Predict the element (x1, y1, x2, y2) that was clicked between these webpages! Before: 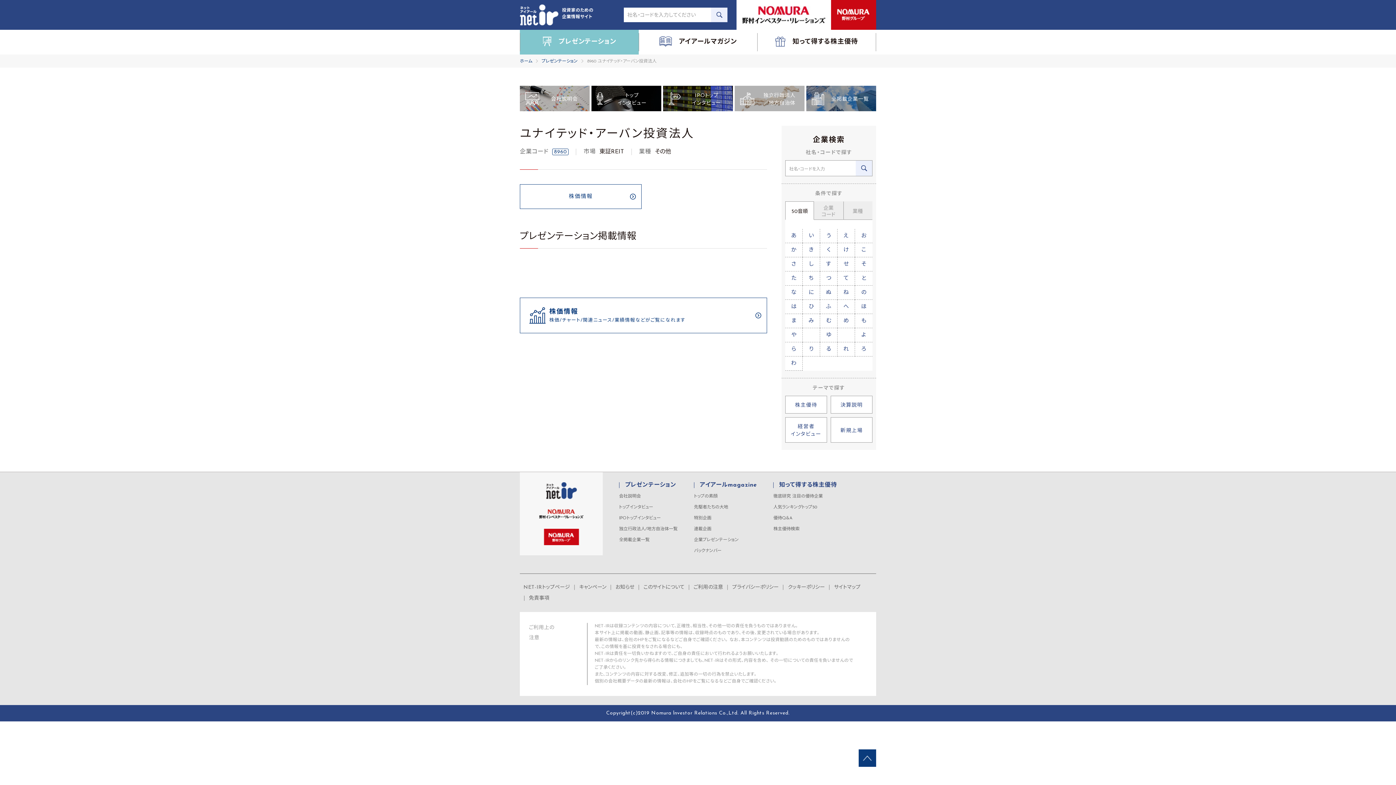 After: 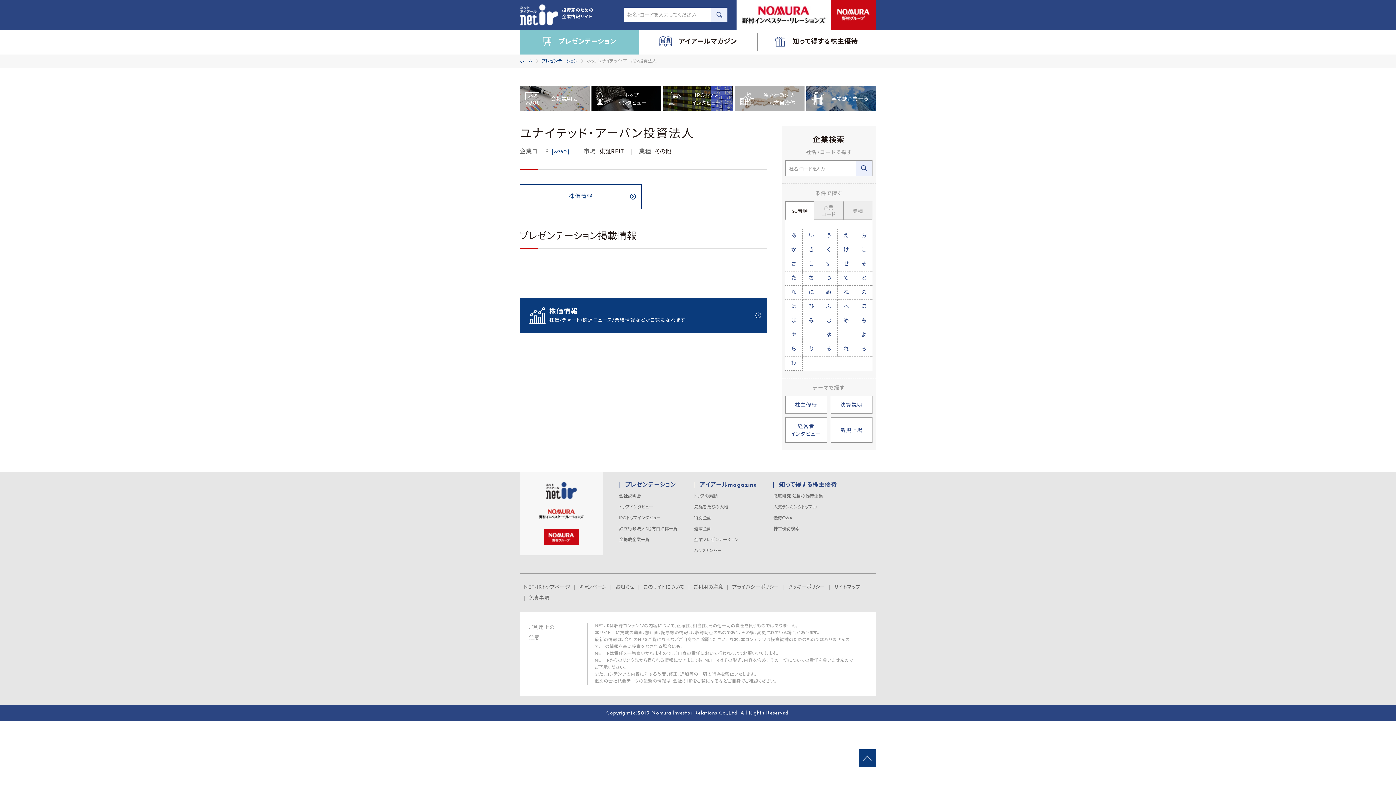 Action: label: 株価情報
株価/チャート/関連ニュース/業績情報などがご覧になれます bbox: (520, 297, 767, 333)